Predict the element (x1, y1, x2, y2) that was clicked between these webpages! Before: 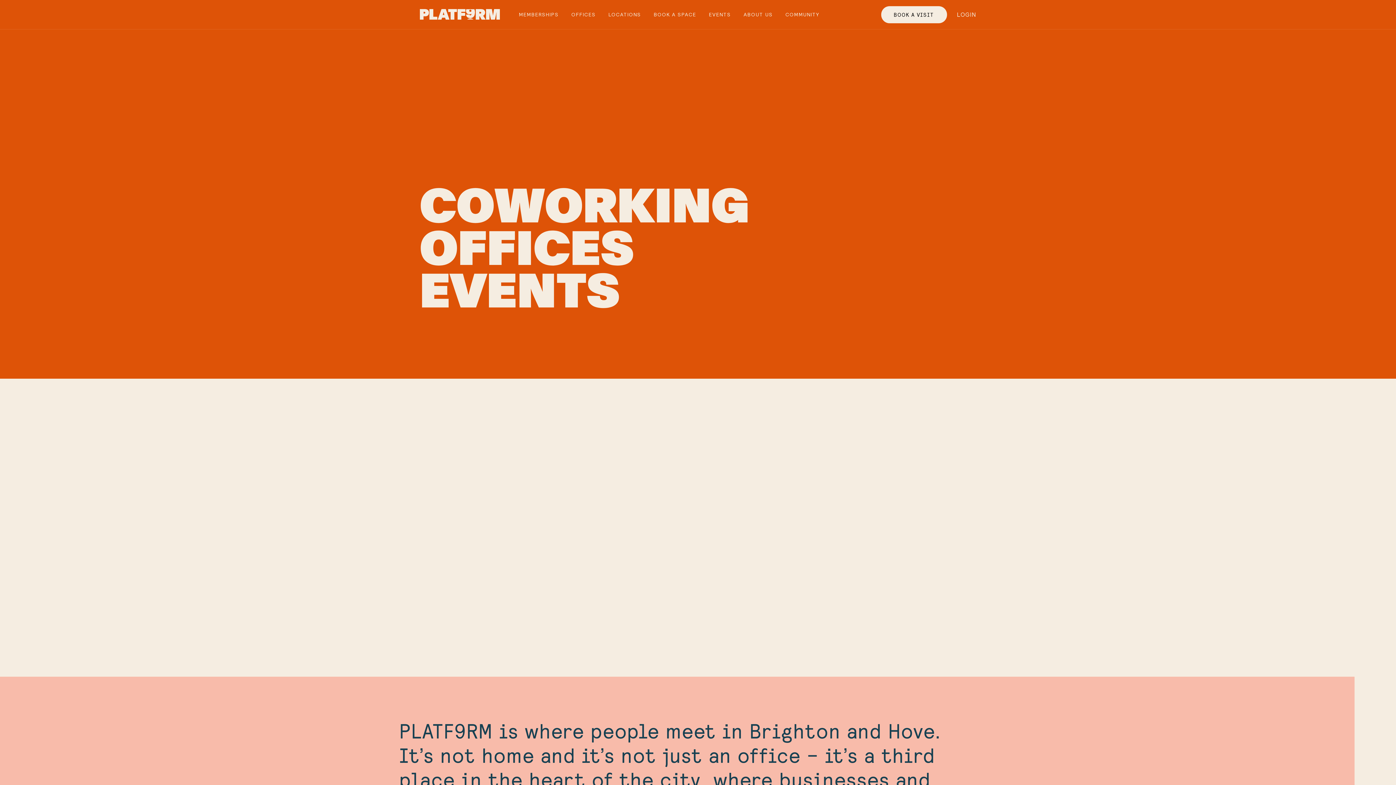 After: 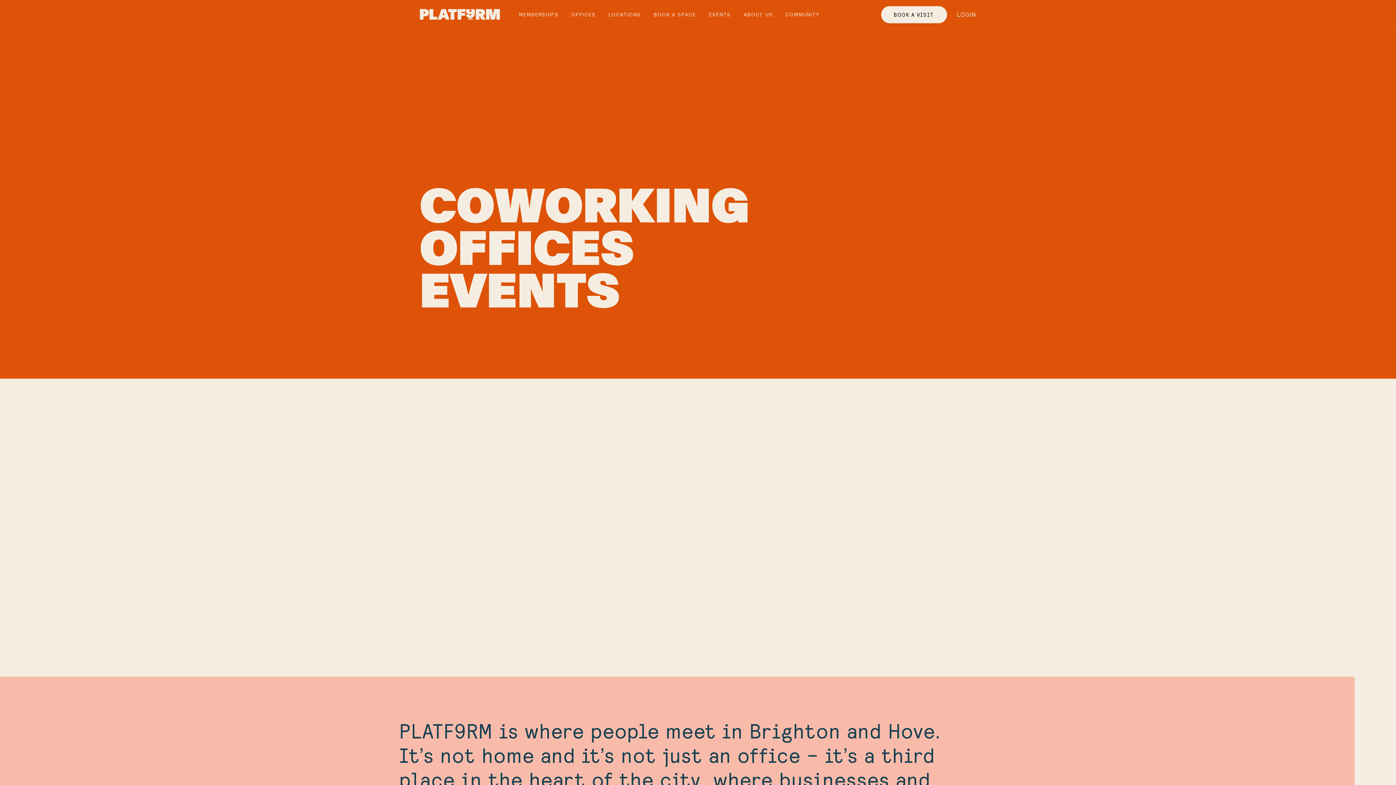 Action: bbox: (420, 9, 500, 22)